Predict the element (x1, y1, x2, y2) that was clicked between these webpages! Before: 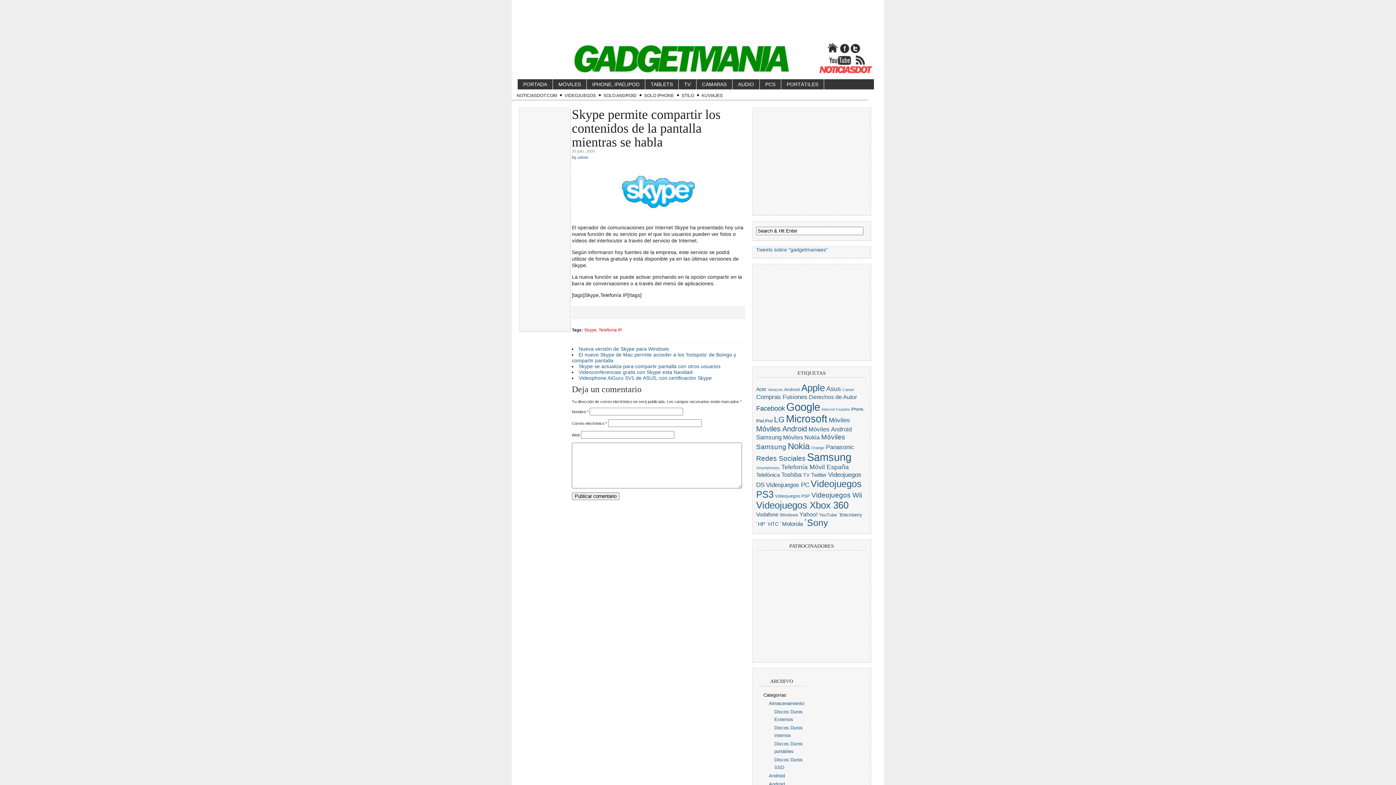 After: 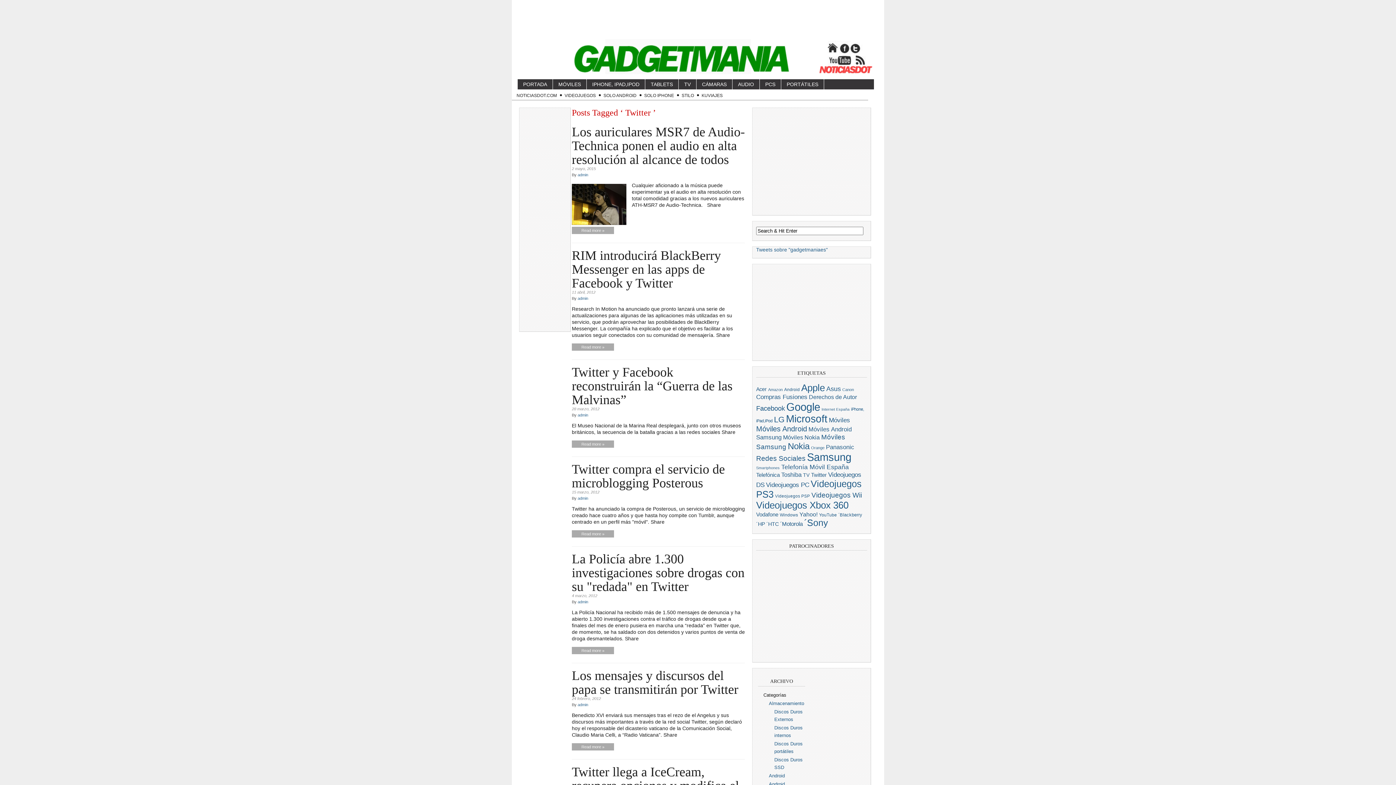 Action: bbox: (811, 471, 826, 478) label: Twitter